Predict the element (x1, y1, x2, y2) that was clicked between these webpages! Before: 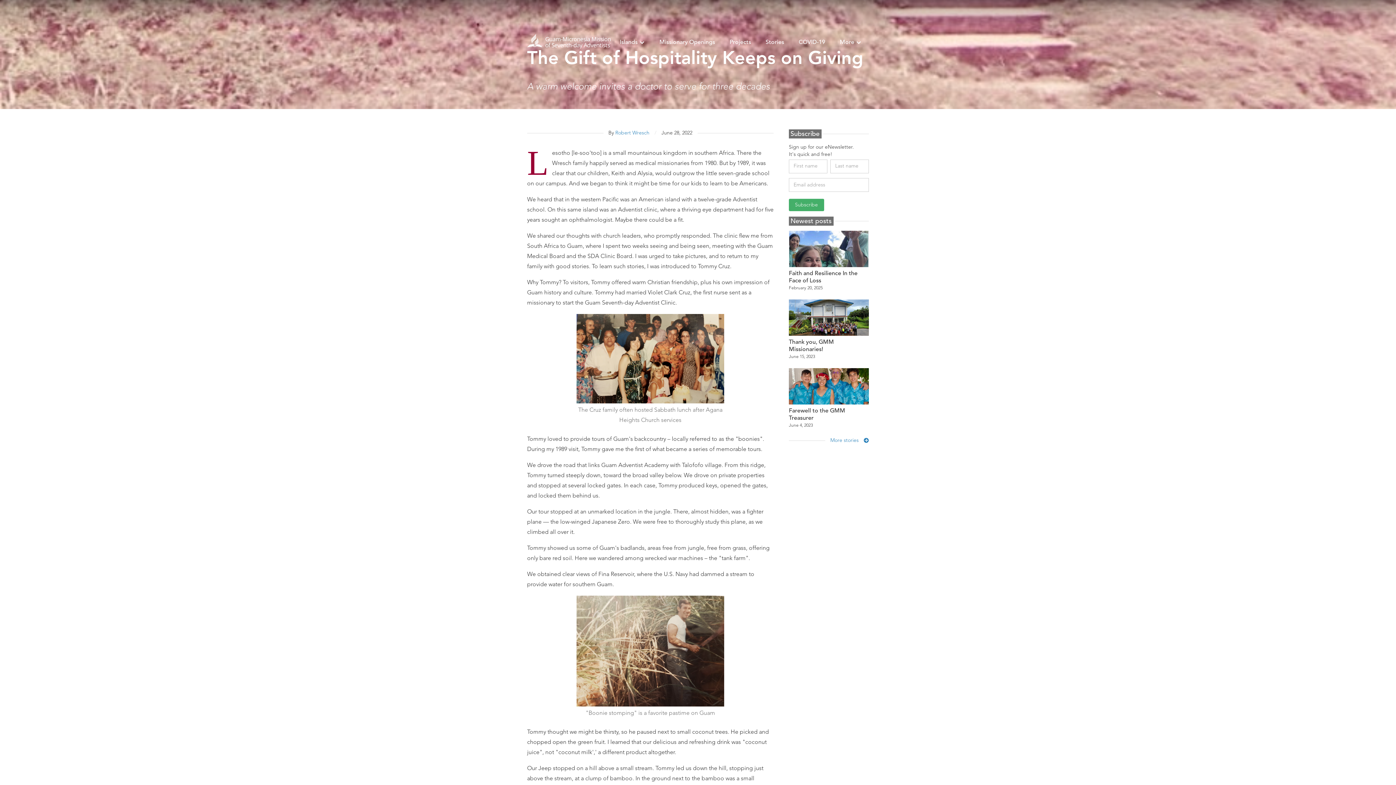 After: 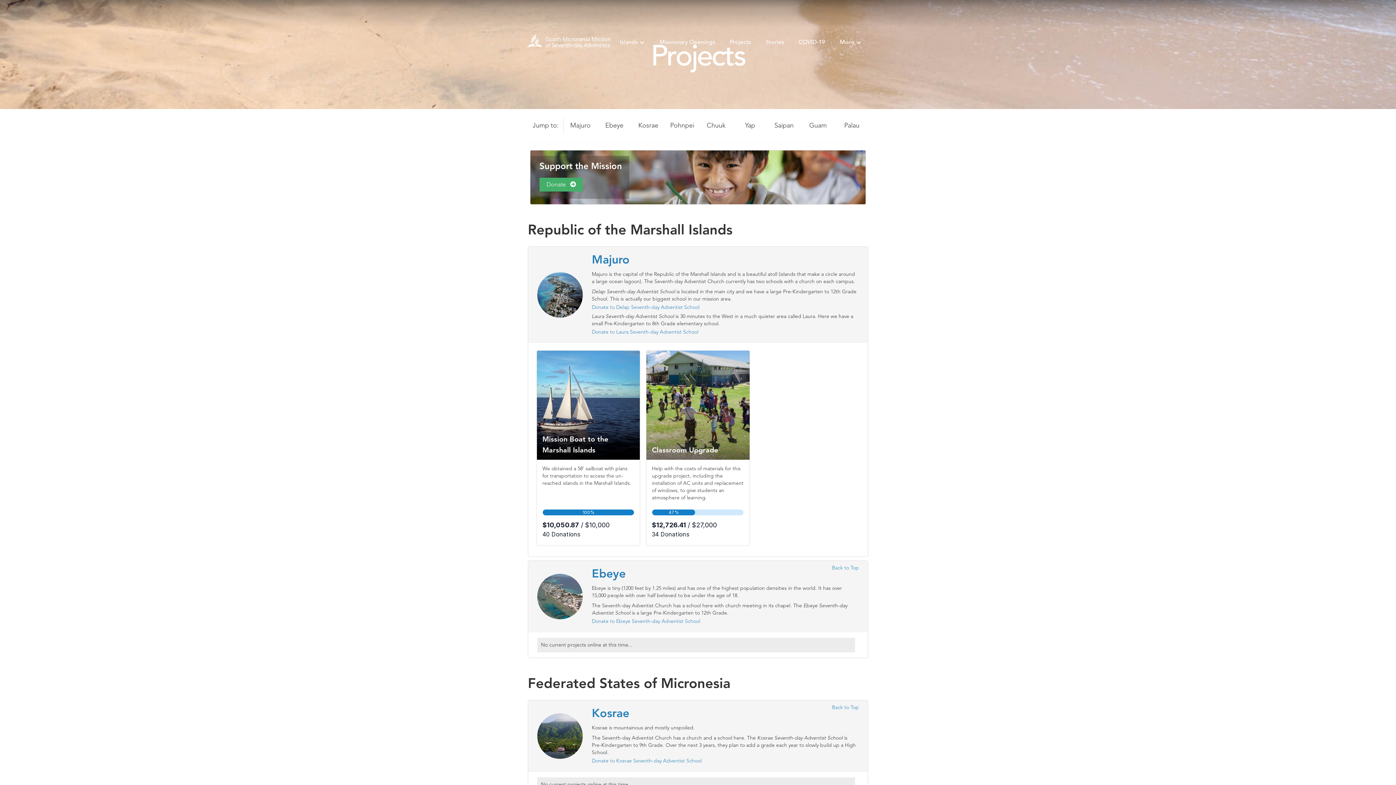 Action: bbox: (722, 31, 758, 53) label: Projects